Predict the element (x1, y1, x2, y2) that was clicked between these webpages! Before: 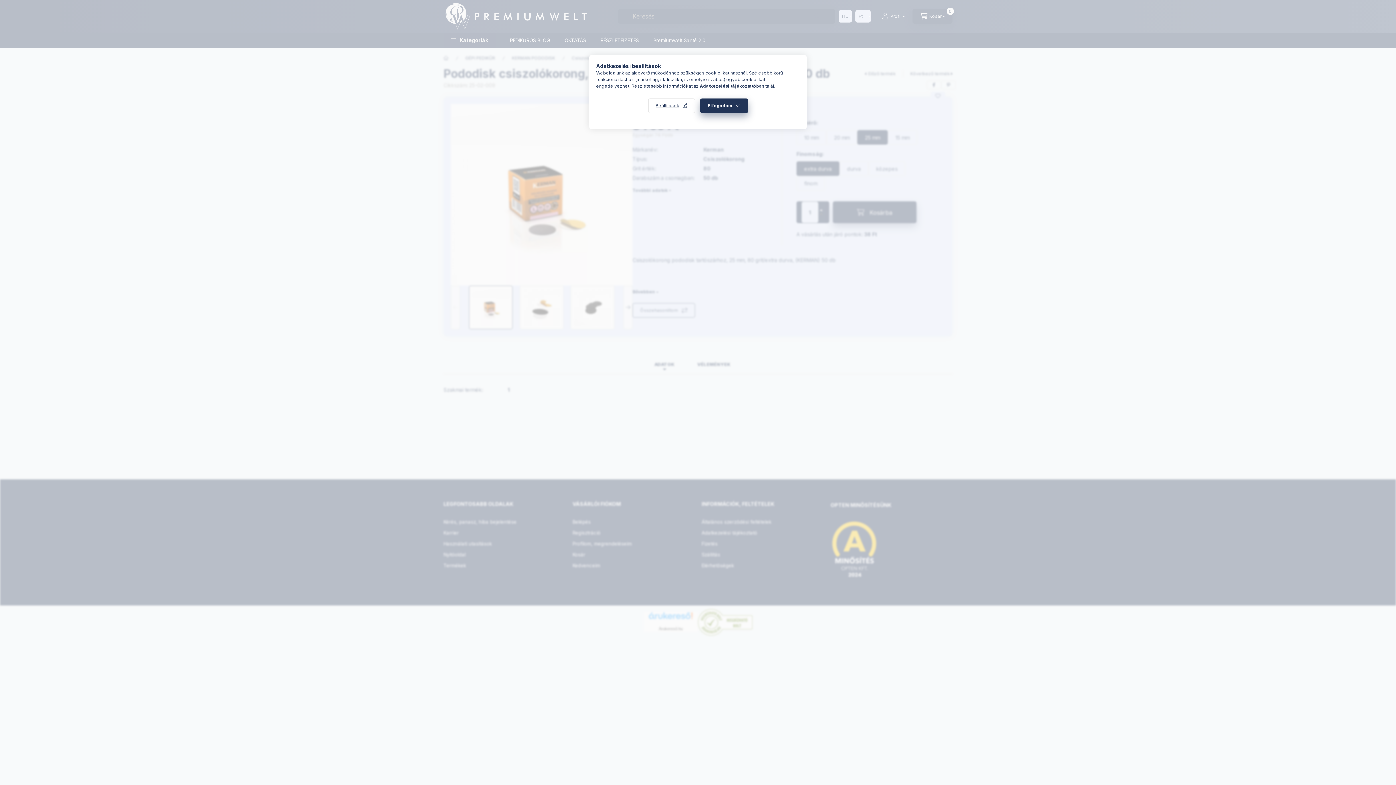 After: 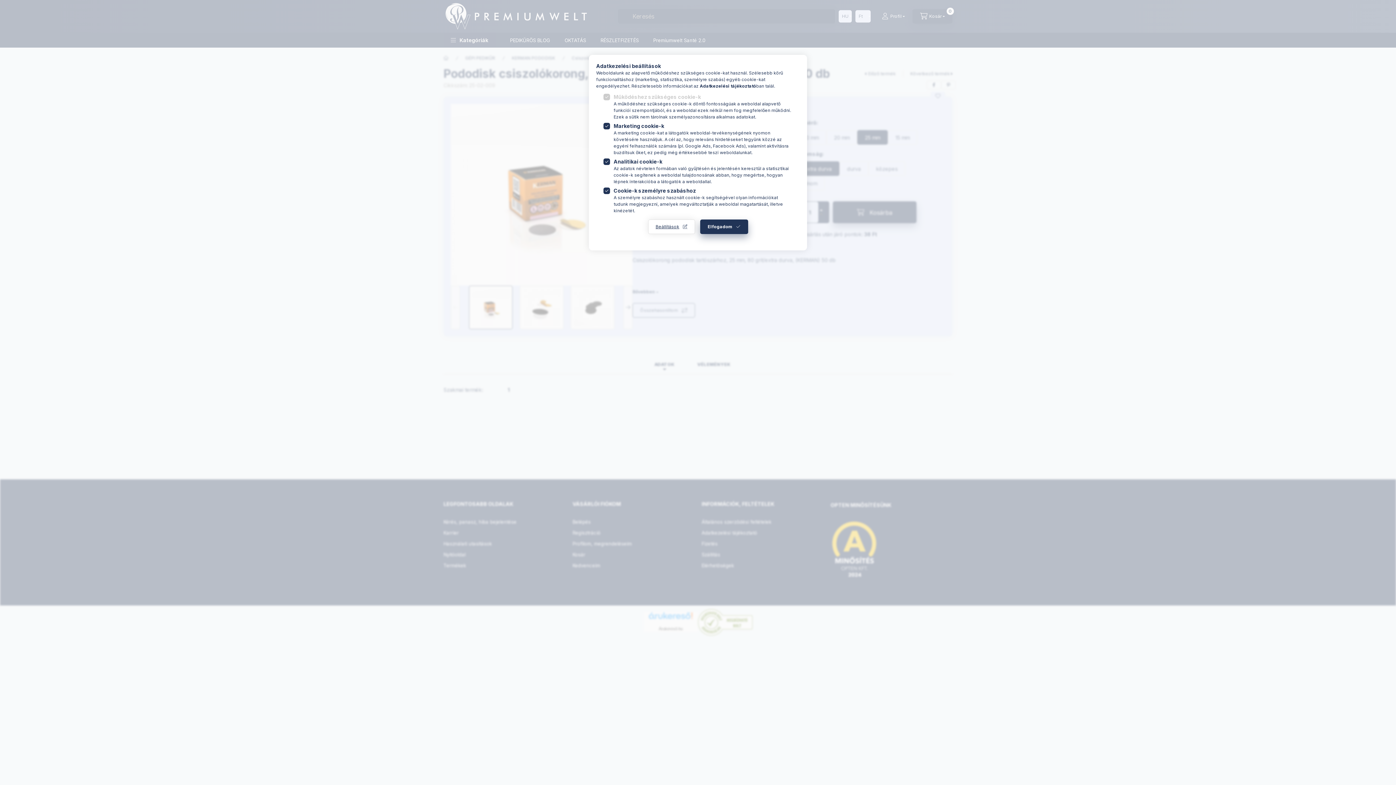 Action: bbox: (648, 98, 695, 113) label: Beállítások